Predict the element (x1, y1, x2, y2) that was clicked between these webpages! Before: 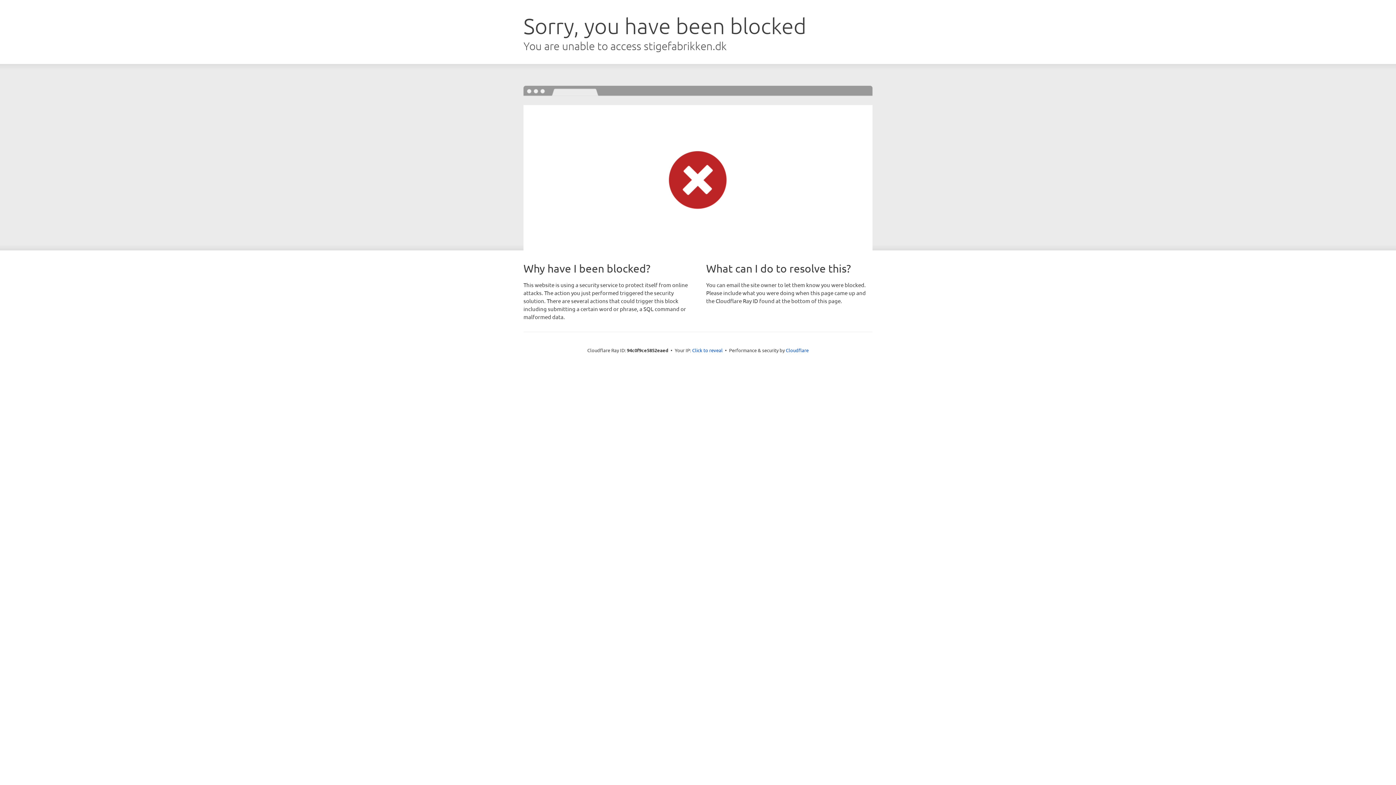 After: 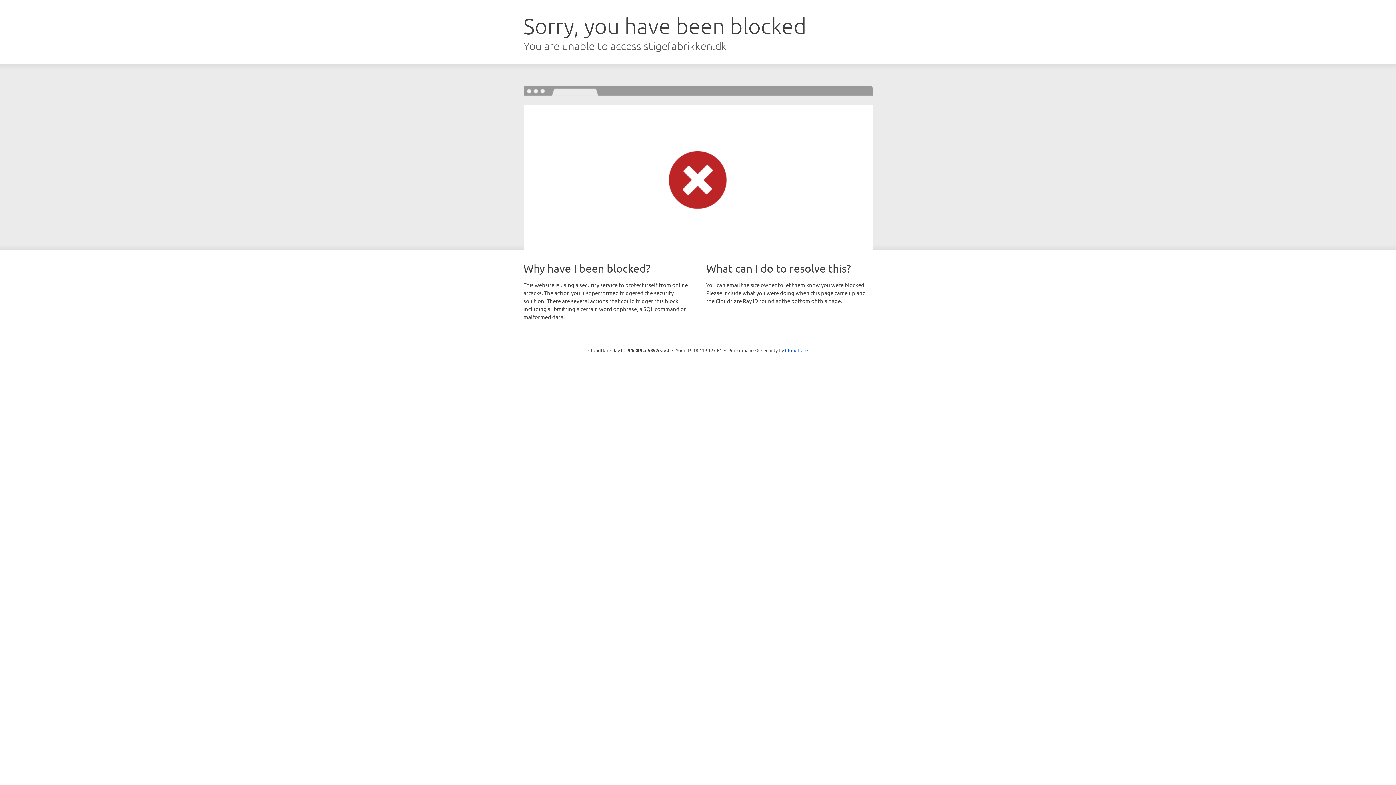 Action: label: Click to reveal bbox: (692, 346, 722, 353)